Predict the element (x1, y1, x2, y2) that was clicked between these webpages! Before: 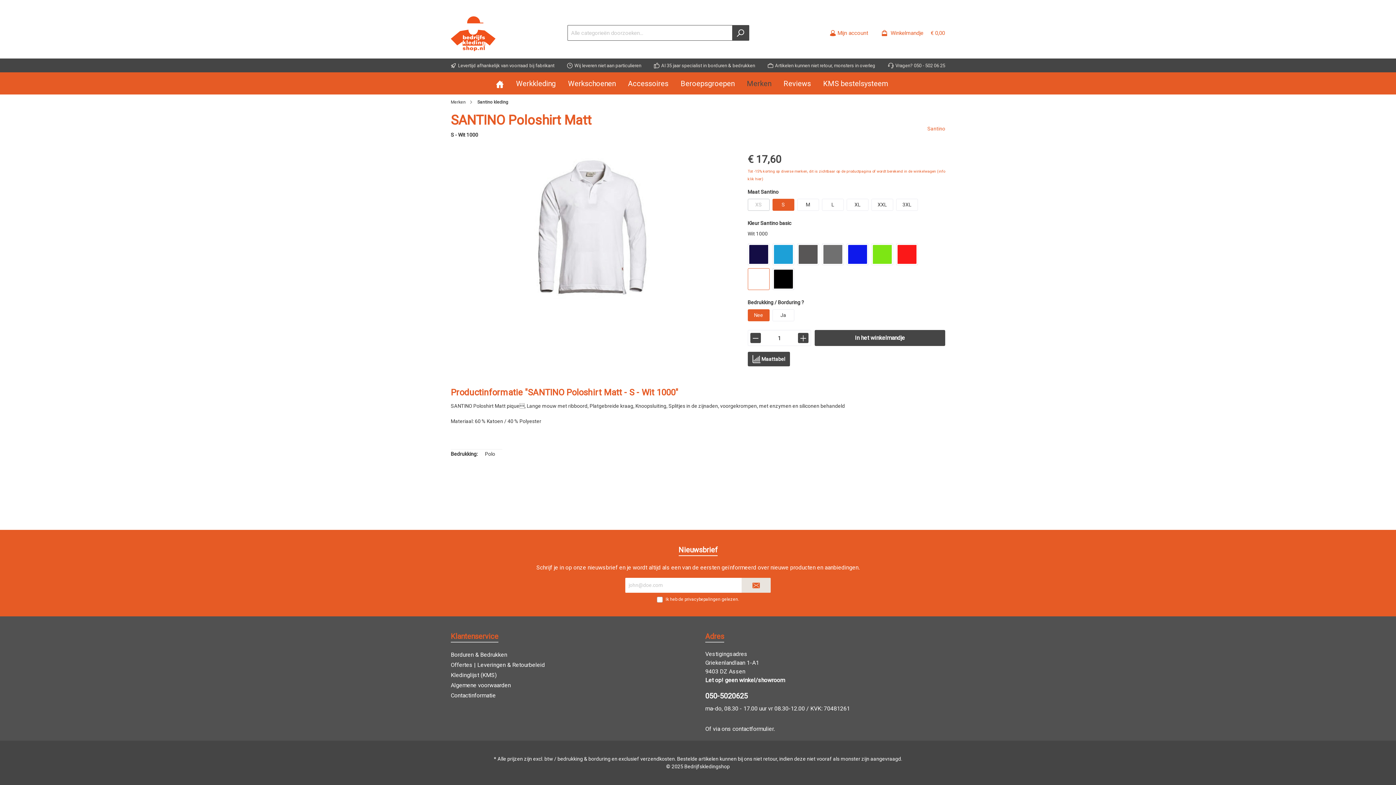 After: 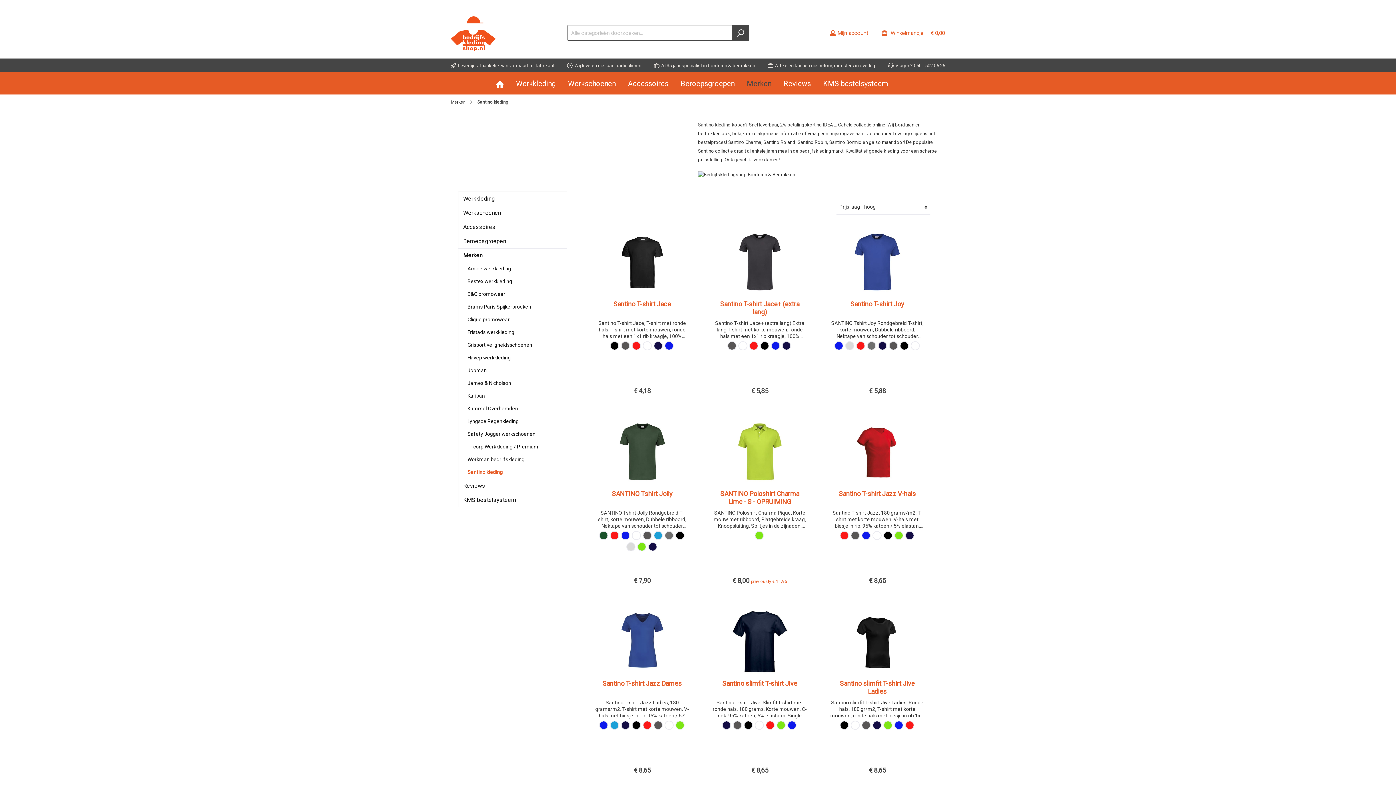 Action: bbox: (477, 99, 508, 104) label: Santino kleding